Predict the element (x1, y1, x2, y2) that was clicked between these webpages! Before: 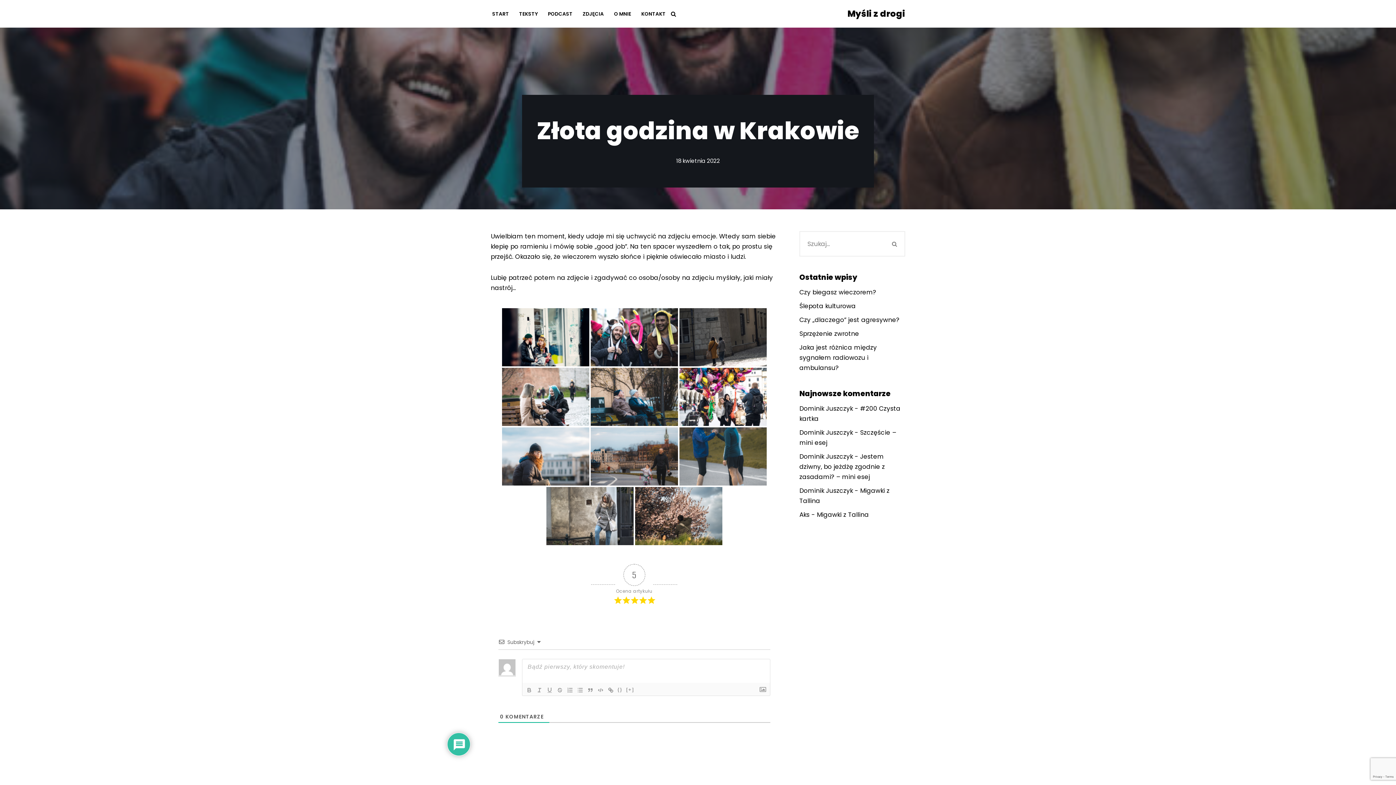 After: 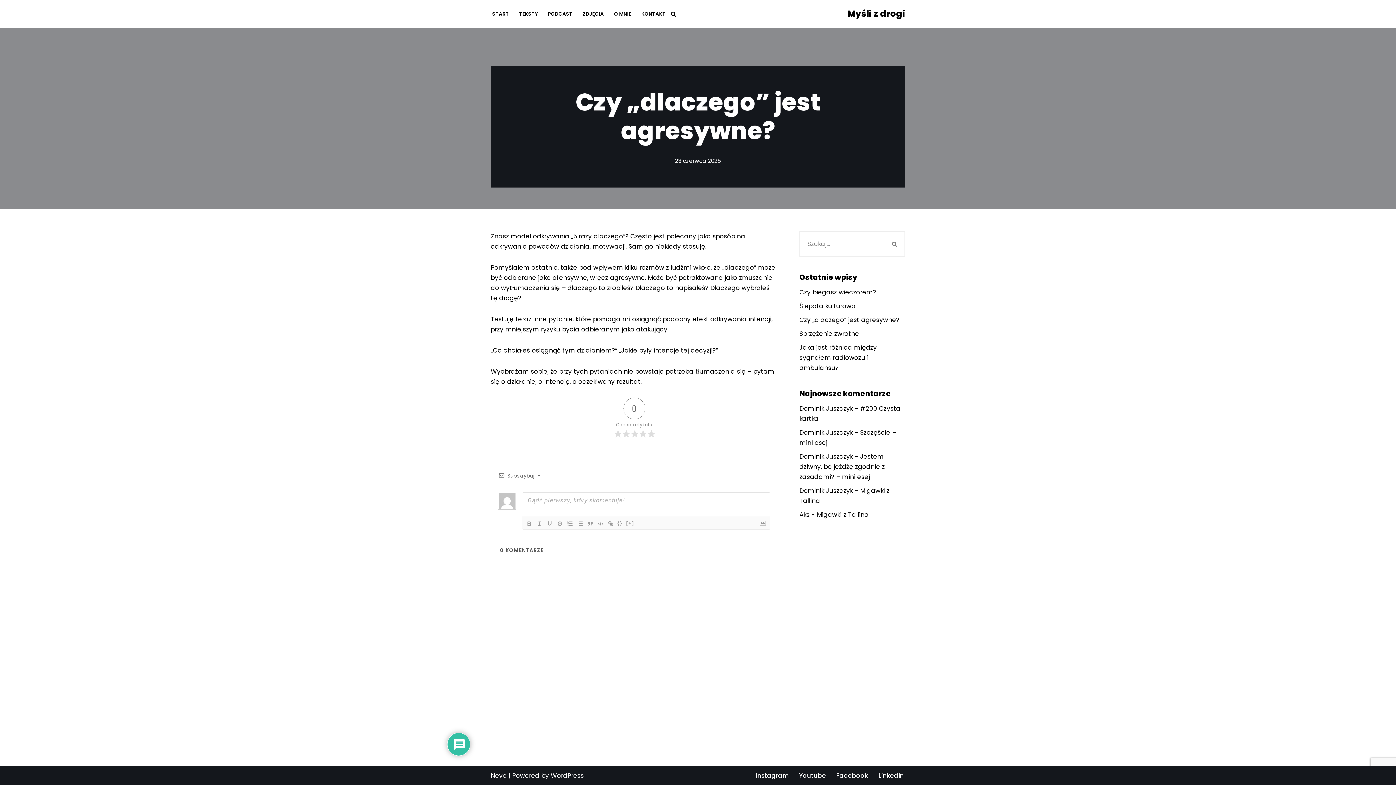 Action: bbox: (799, 315, 899, 324) label: Czy „dlaczego” jest agresywne?